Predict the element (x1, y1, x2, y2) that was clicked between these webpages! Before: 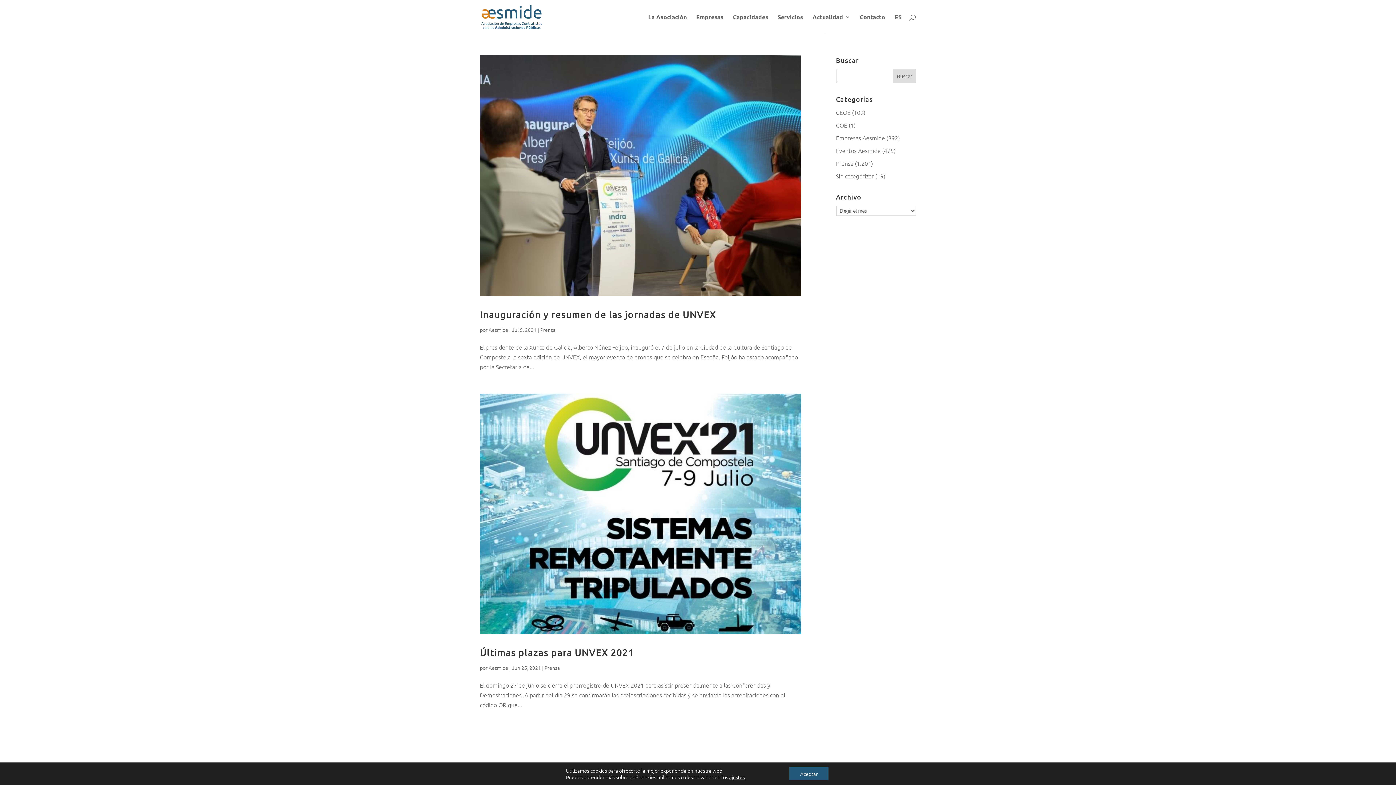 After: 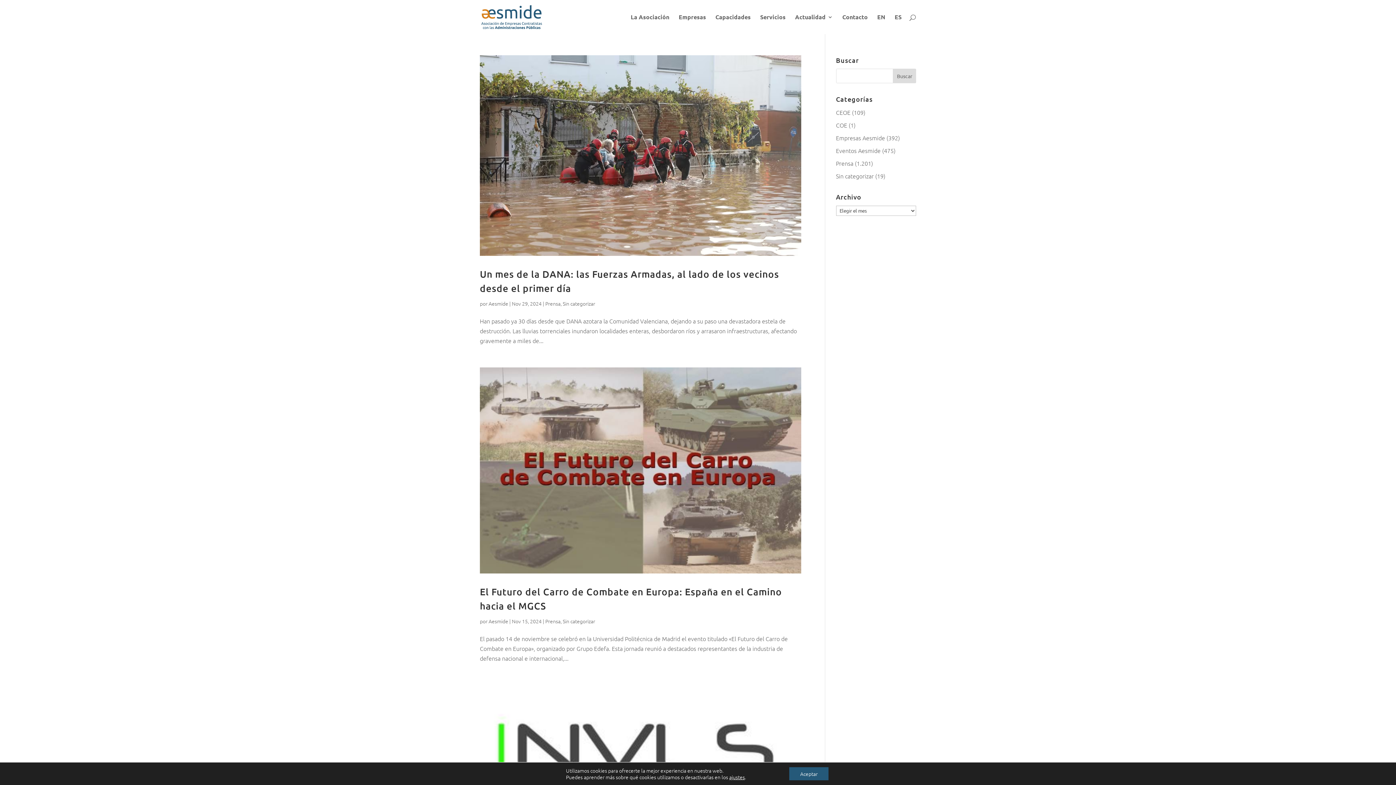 Action: bbox: (836, 172, 874, 180) label: Sin categorizar